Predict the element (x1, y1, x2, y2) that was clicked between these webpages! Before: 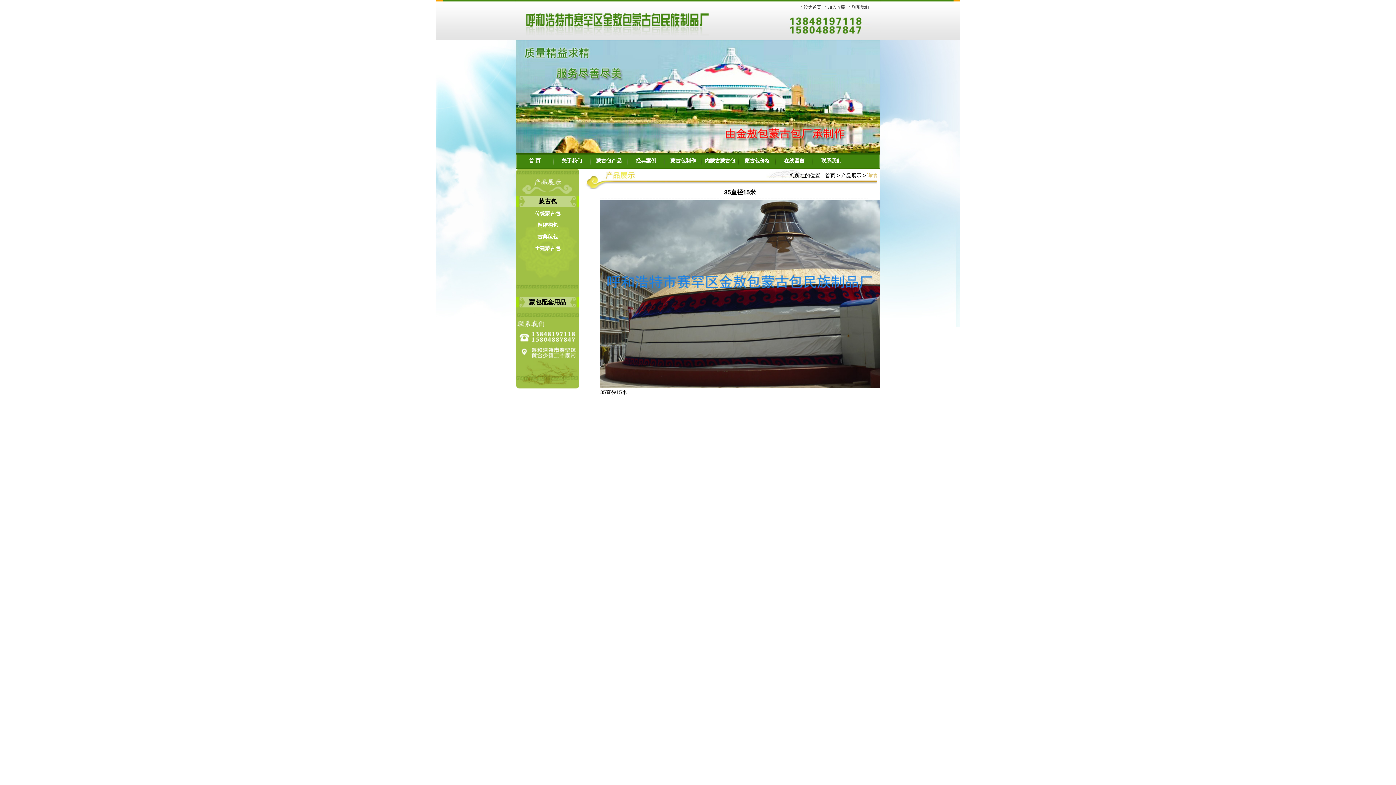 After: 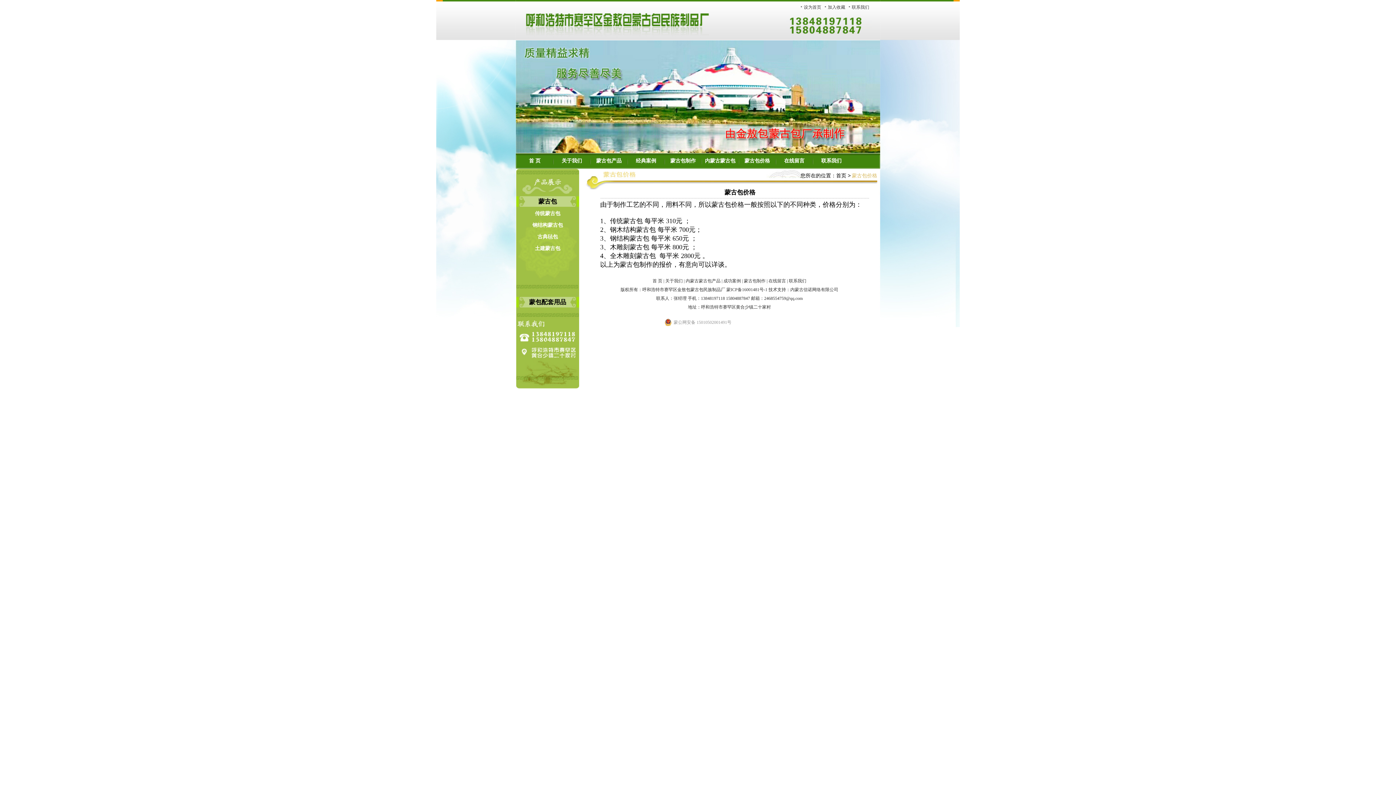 Action: label: 蒙古包价格 bbox: (739, 153, 775, 168)